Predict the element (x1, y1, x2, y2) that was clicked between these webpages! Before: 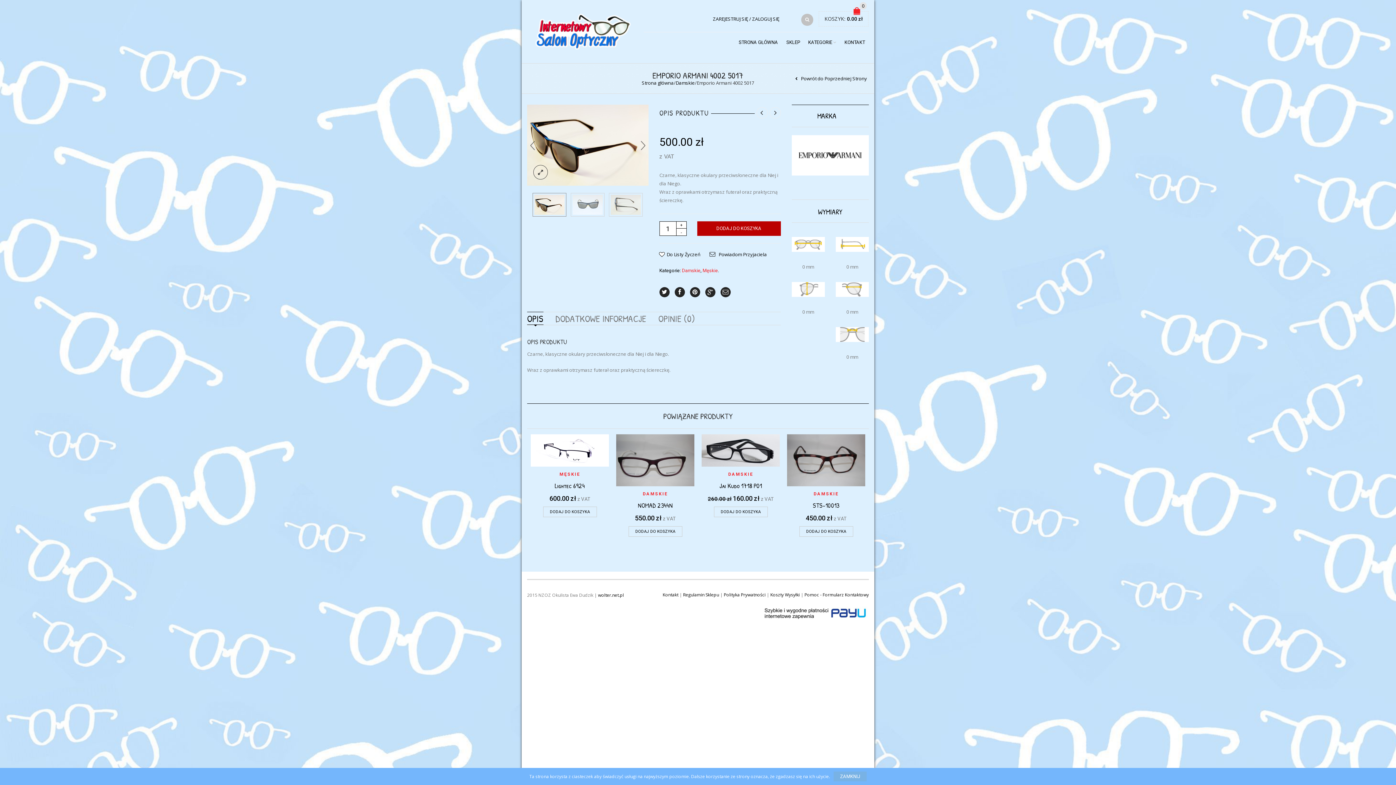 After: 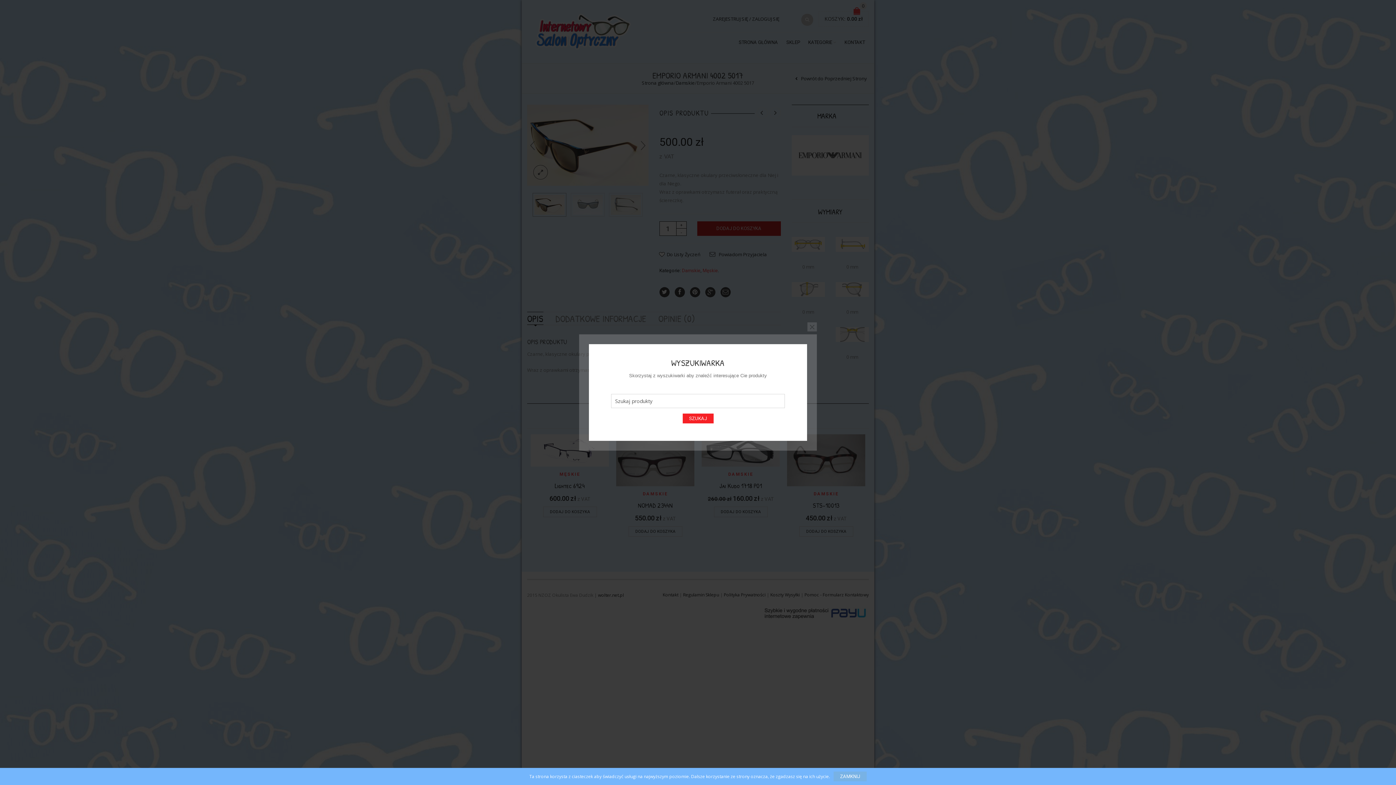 Action: bbox: (801, 16, 813, 22)